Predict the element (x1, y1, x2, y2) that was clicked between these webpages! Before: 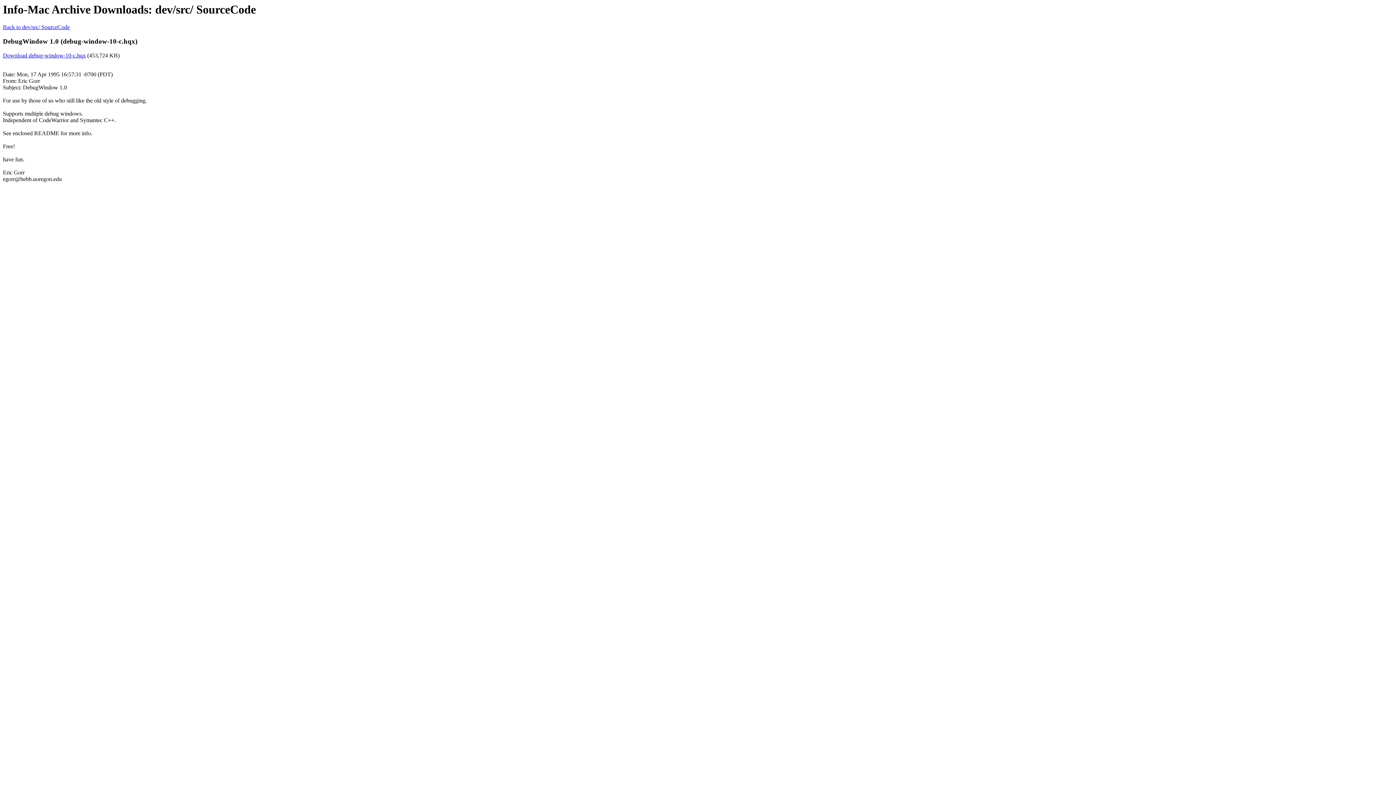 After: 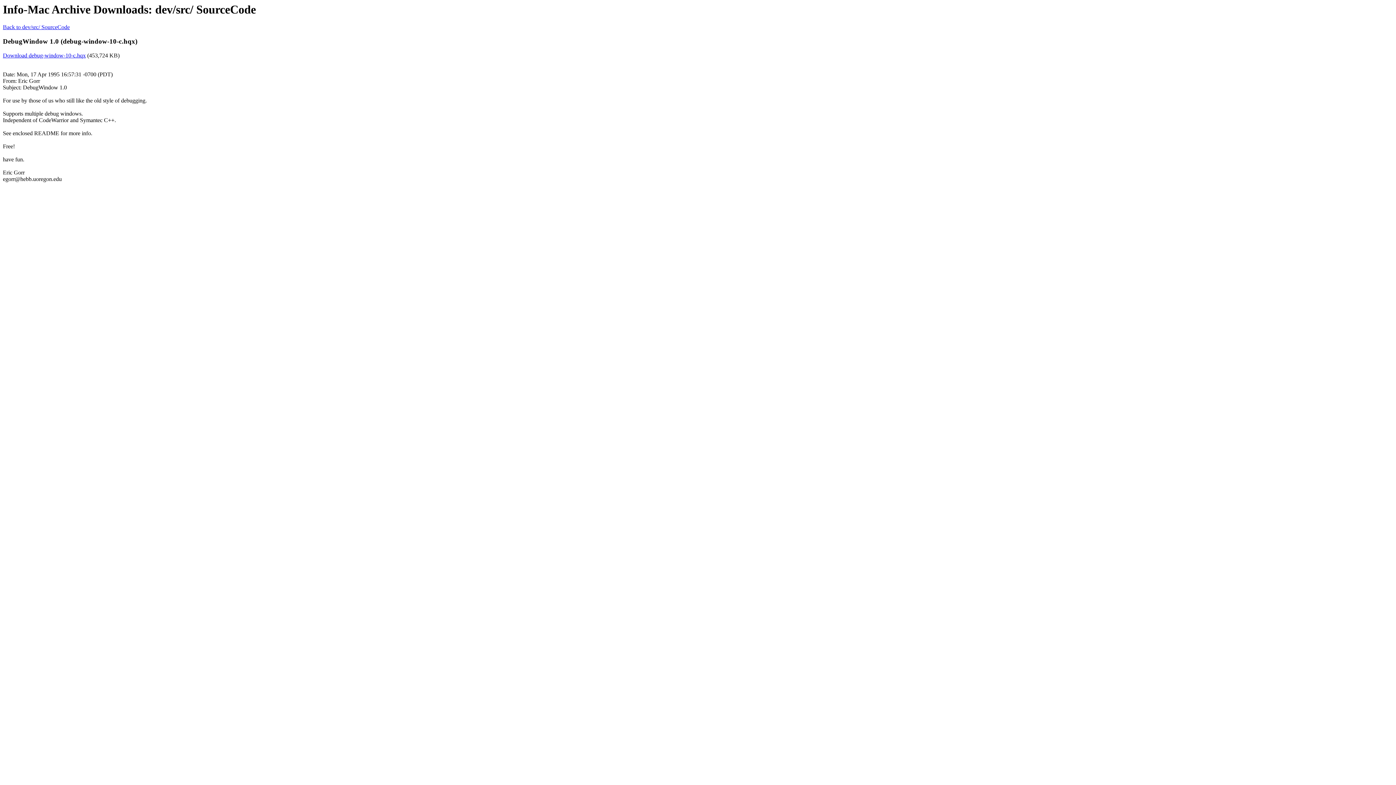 Action: bbox: (2, 52, 85, 58) label: Download debug-window-10-c.hqx